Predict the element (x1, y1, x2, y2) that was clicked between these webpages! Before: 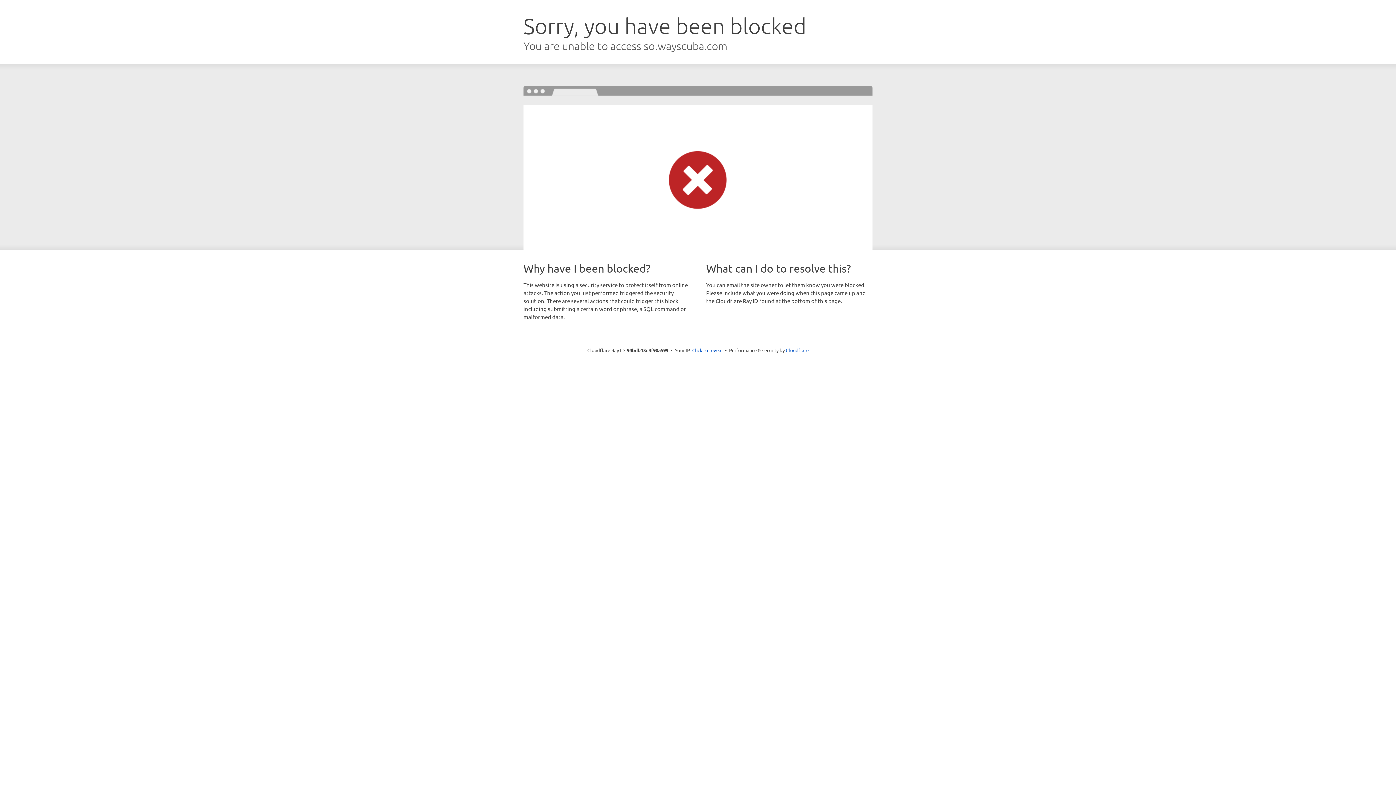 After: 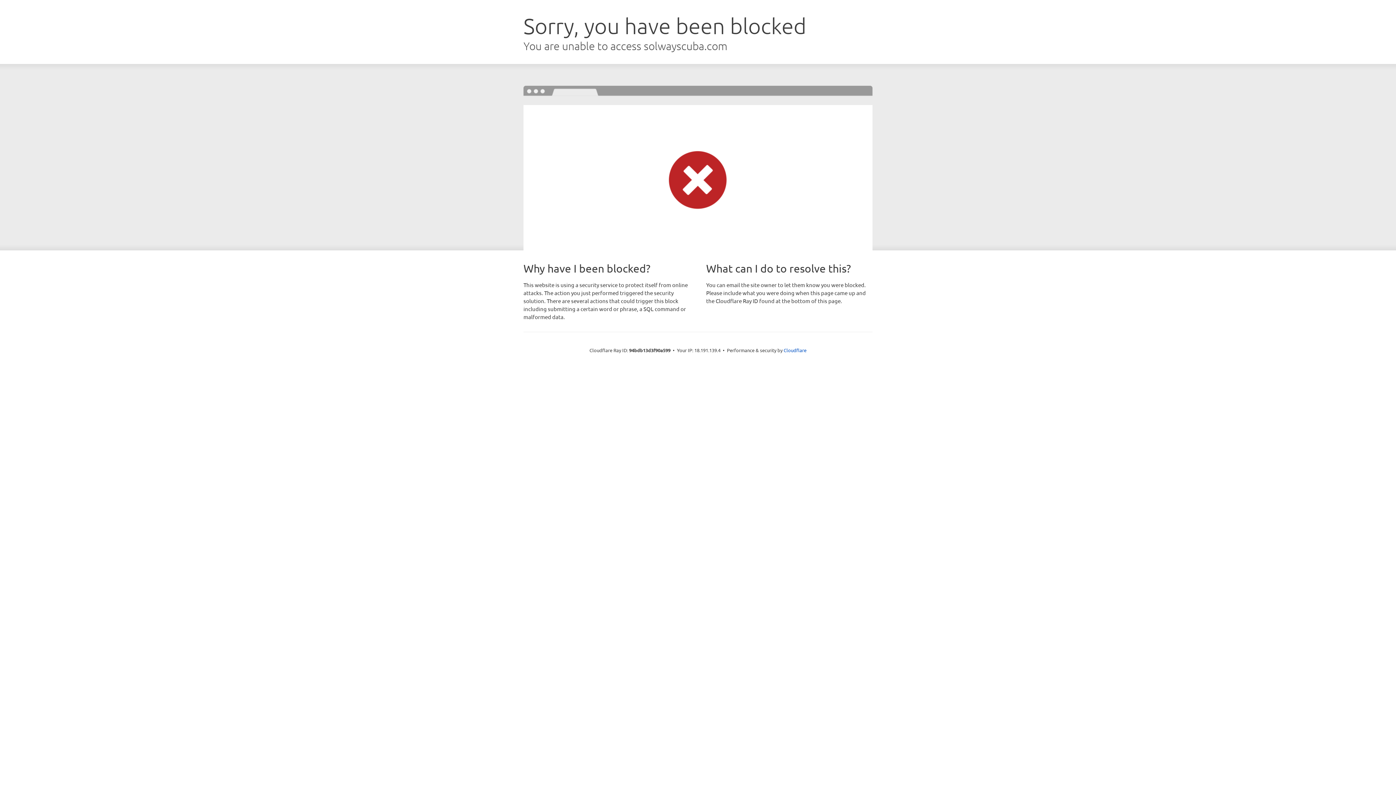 Action: bbox: (692, 346, 722, 353) label: Click to reveal